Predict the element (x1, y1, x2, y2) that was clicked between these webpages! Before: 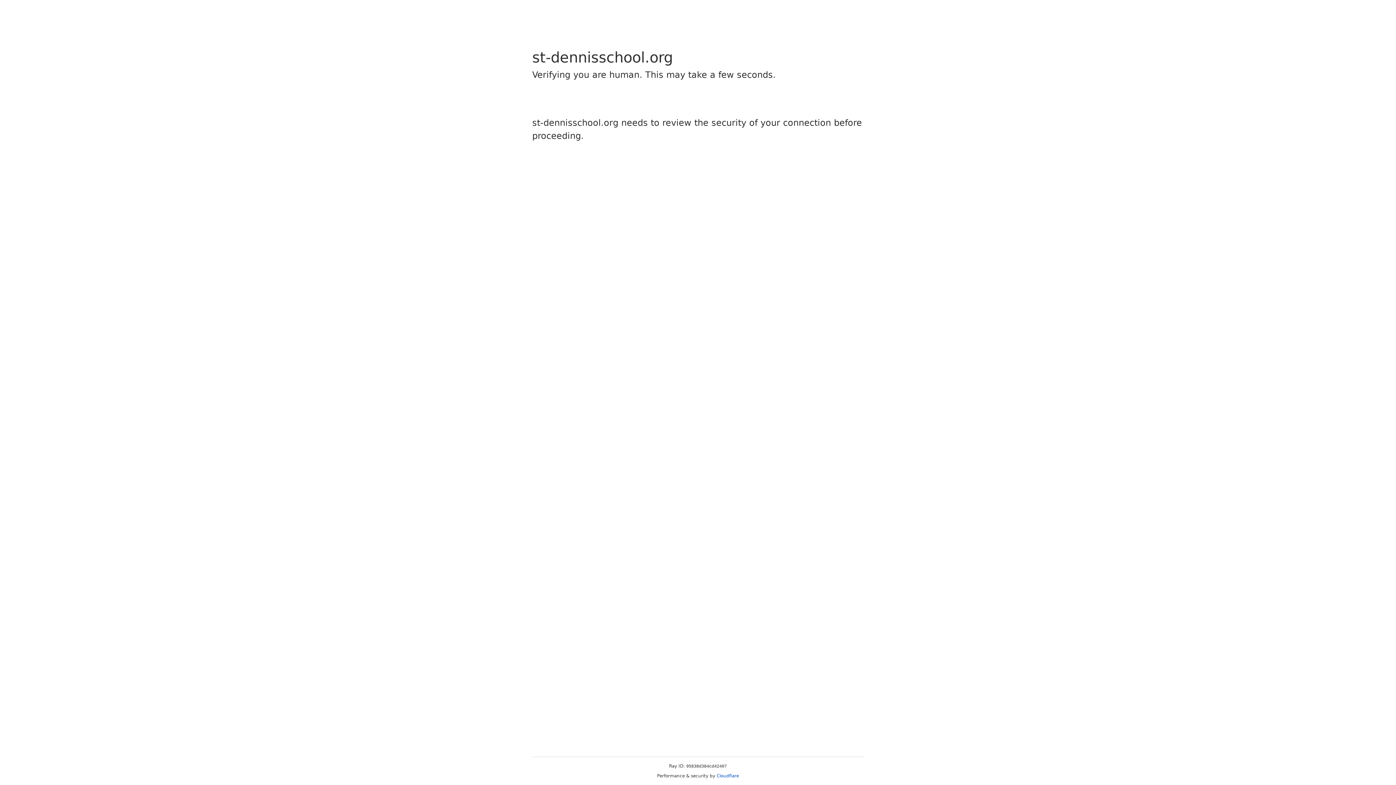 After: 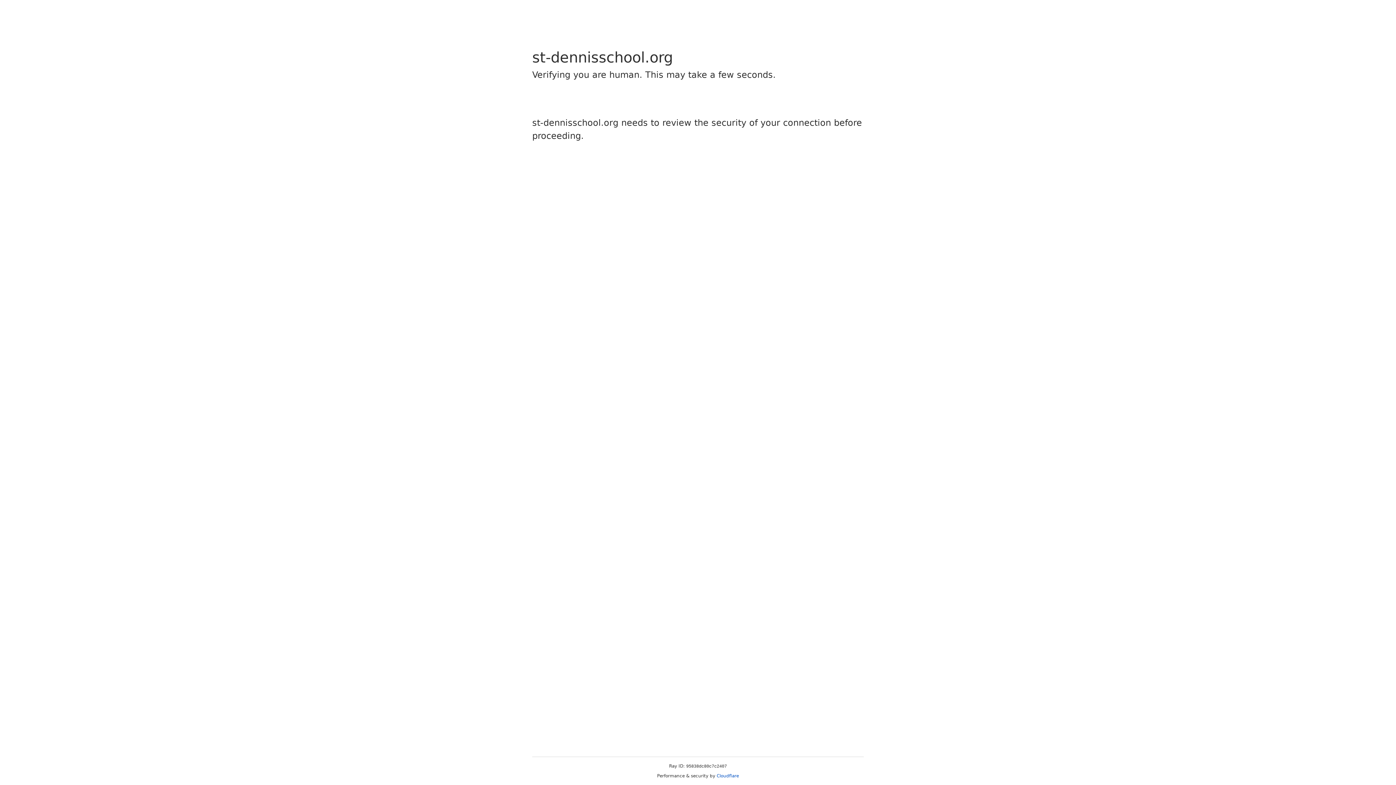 Action: bbox: (716, 773, 739, 778) label: Cloudflare